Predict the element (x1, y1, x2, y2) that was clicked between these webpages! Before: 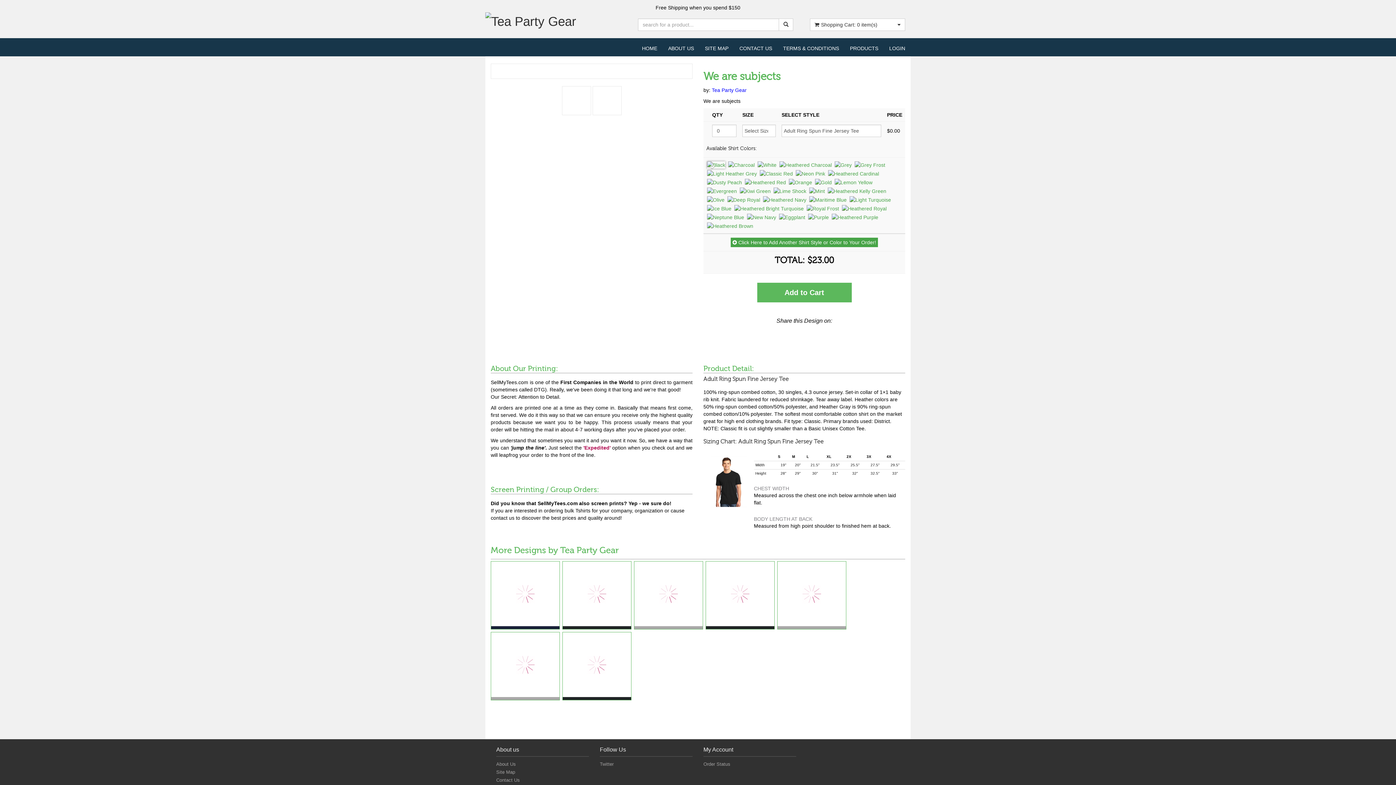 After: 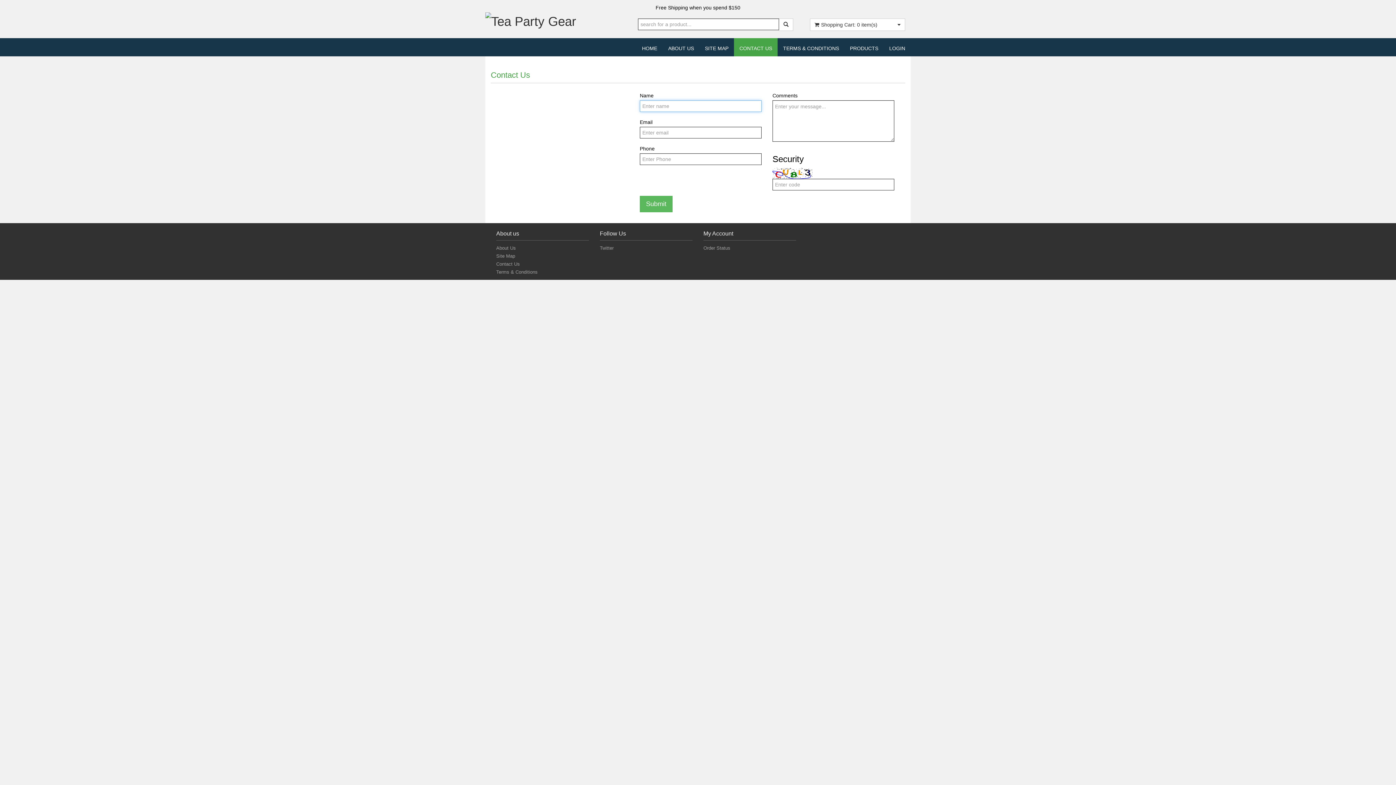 Action: label: CONTACT US bbox: (734, 38, 777, 56)